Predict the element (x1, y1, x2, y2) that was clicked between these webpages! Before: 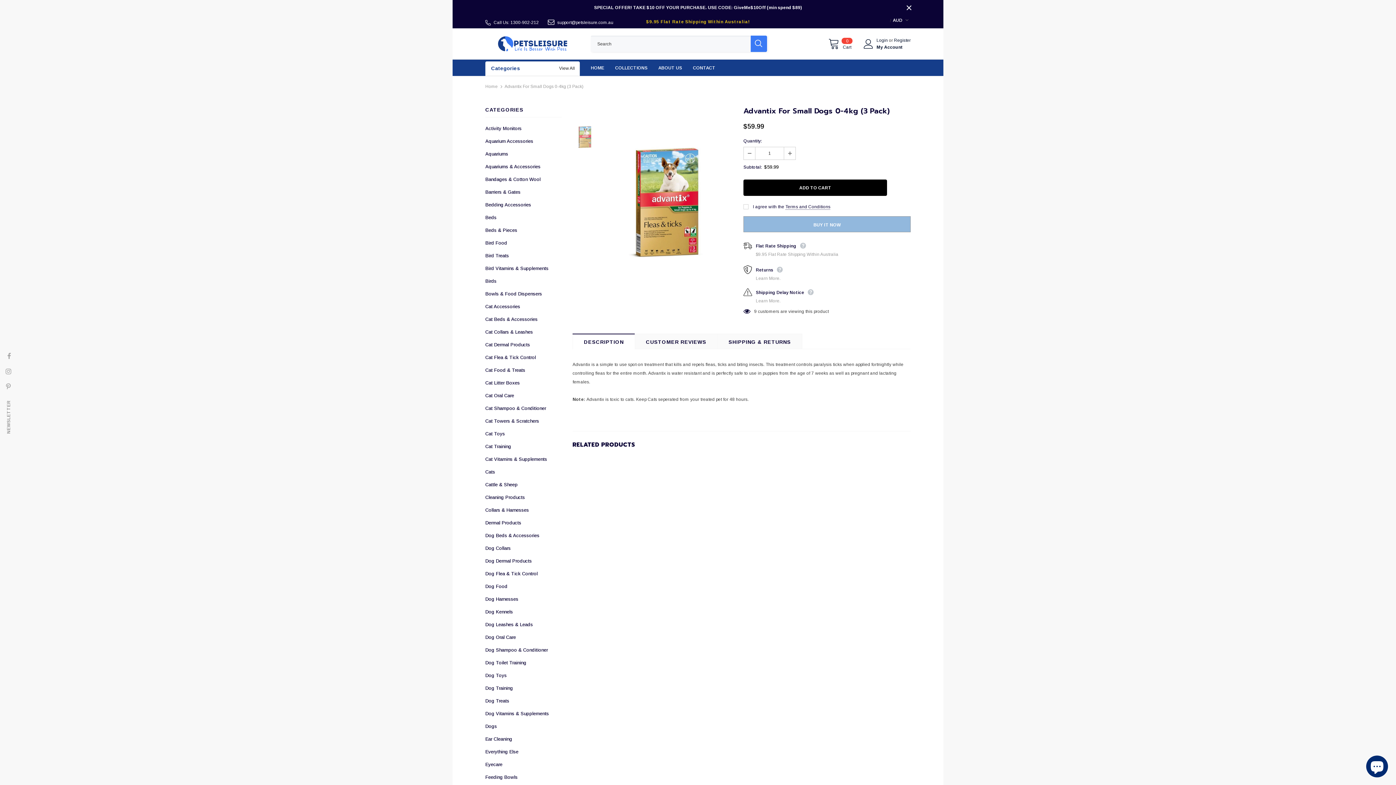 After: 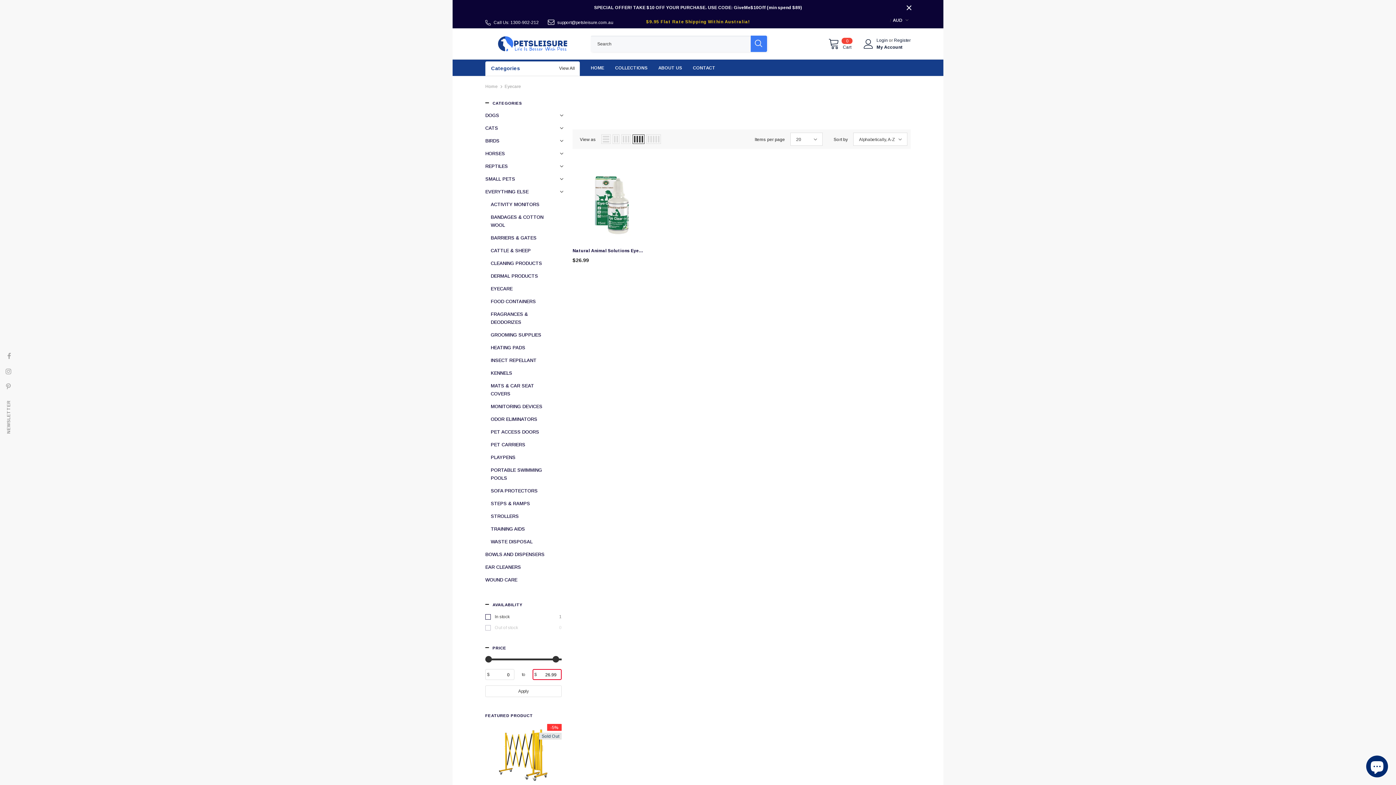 Action: bbox: (485, 758, 502, 771) label: Eyecare